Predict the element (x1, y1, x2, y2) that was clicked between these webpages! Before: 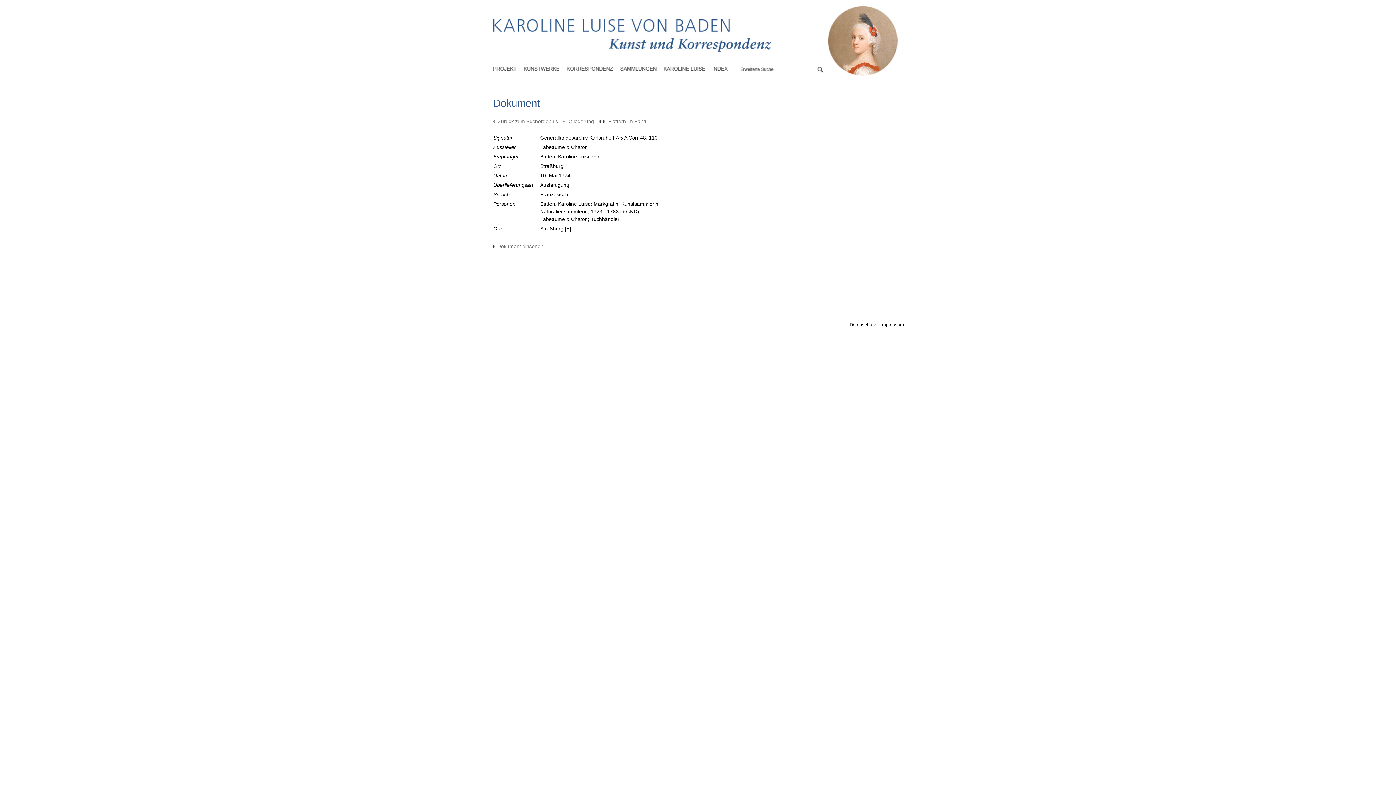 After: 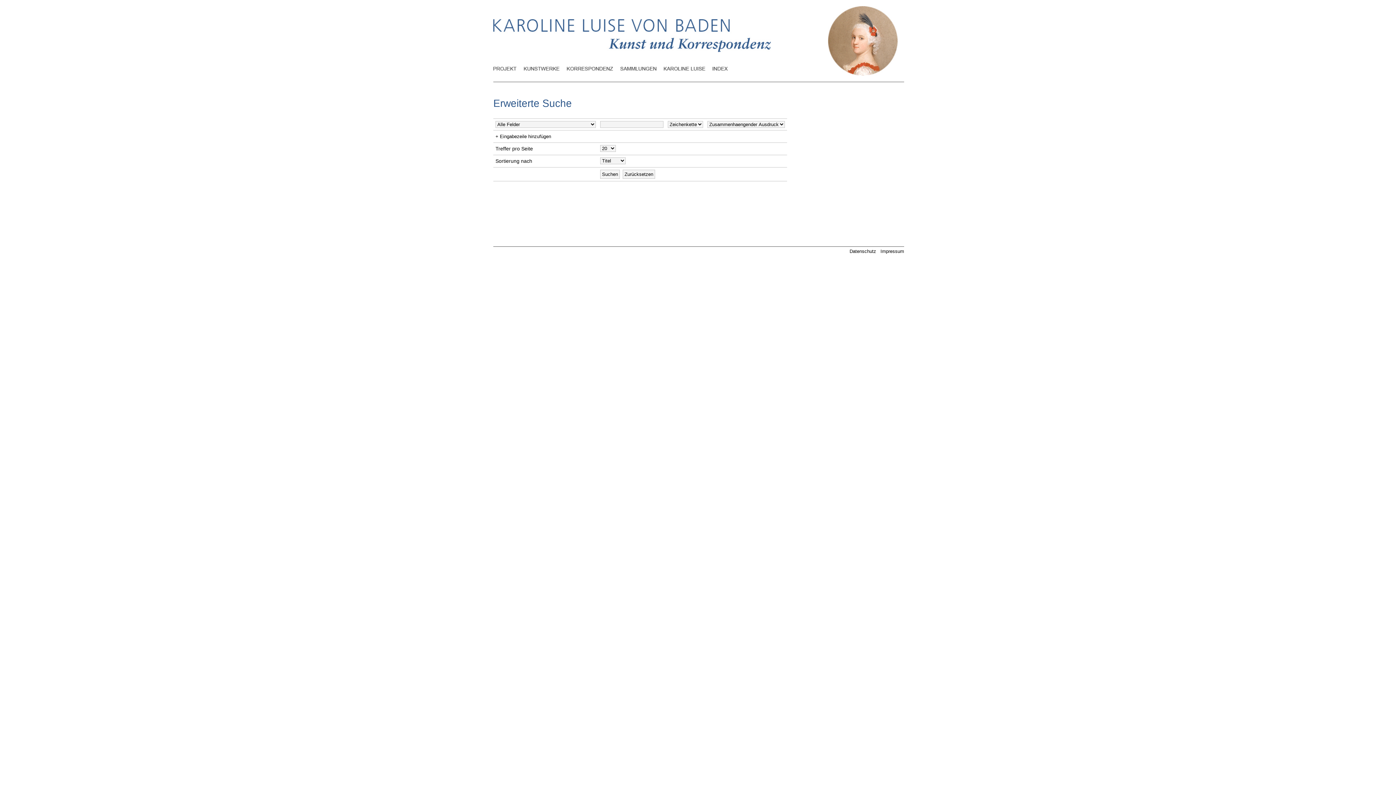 Action: bbox: (740, 67, 779, 75)